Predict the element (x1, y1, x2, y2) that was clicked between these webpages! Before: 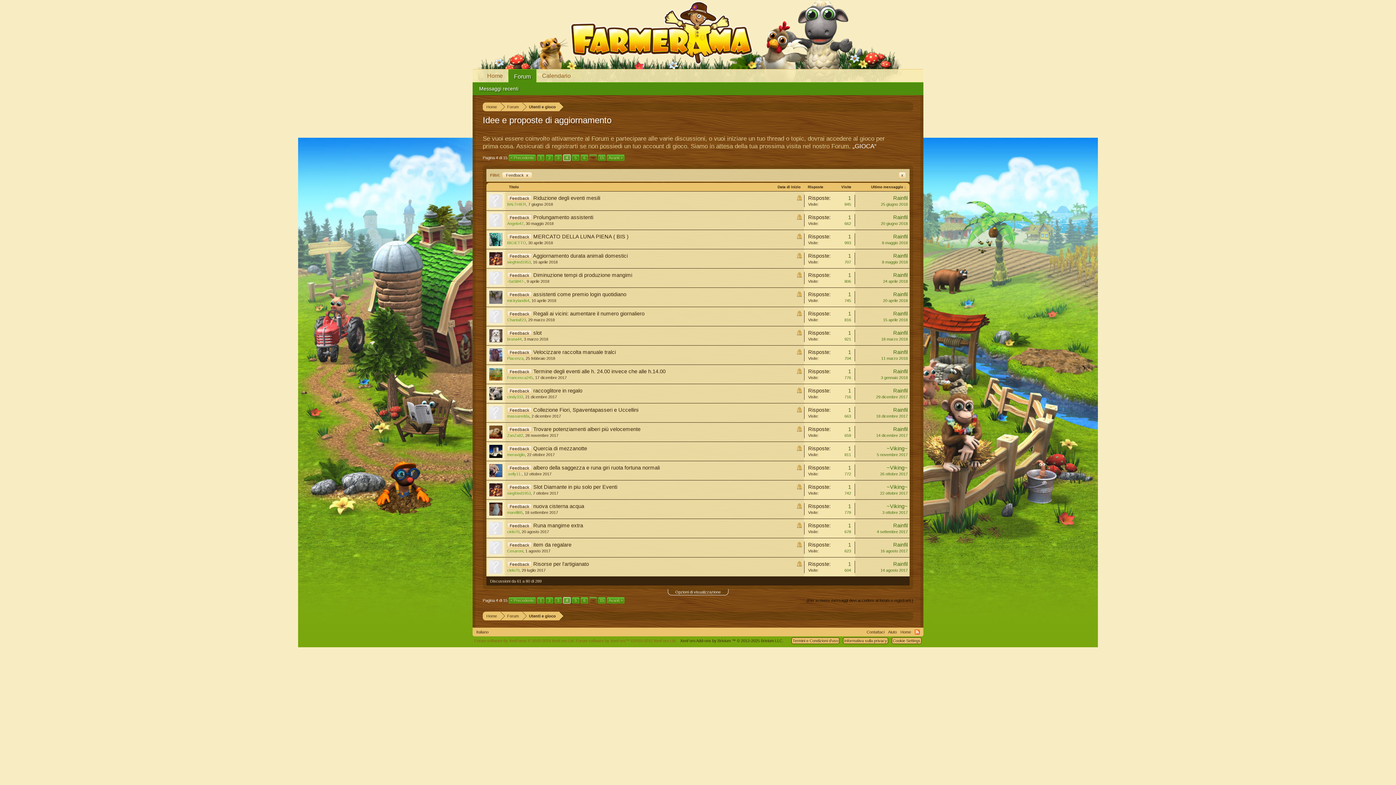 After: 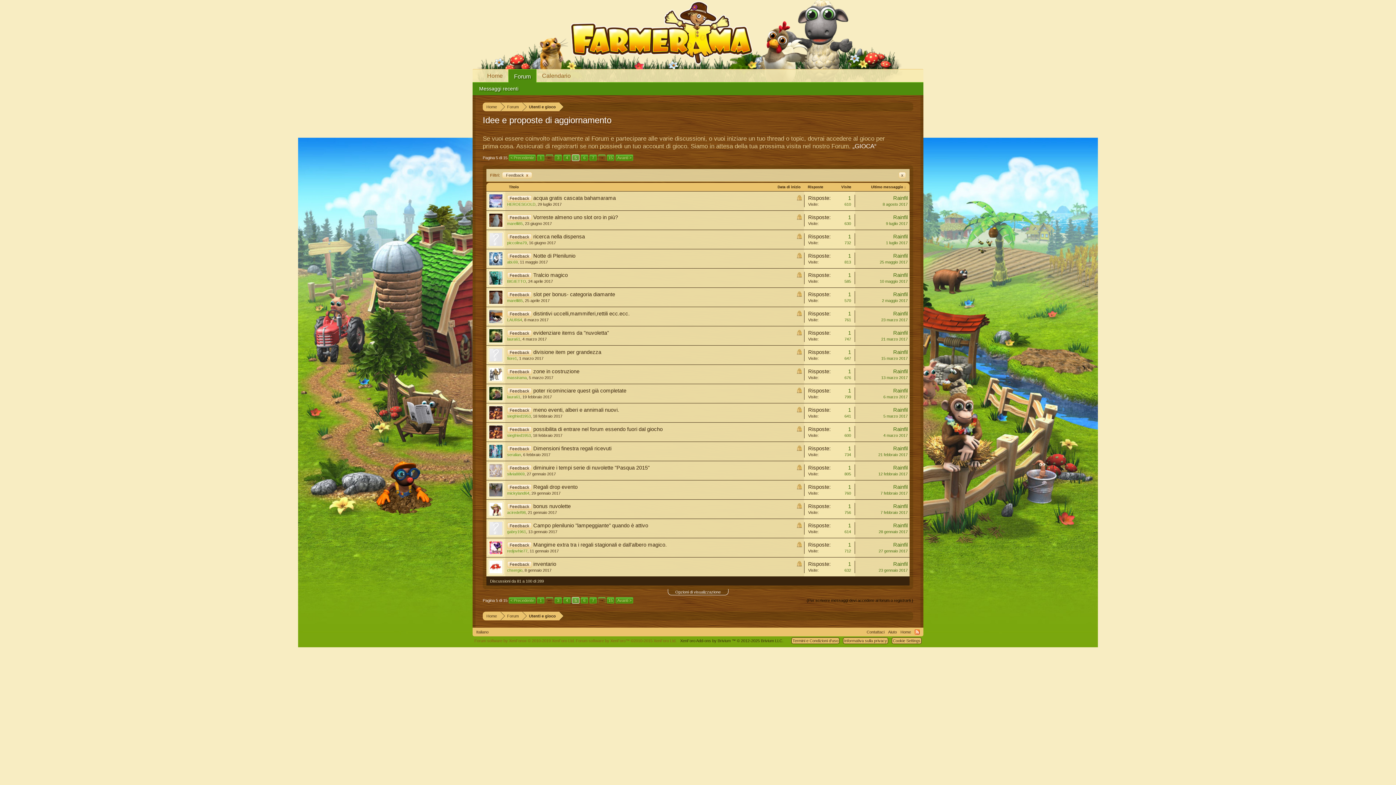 Action: label: 5 bbox: (572, 154, 579, 161)